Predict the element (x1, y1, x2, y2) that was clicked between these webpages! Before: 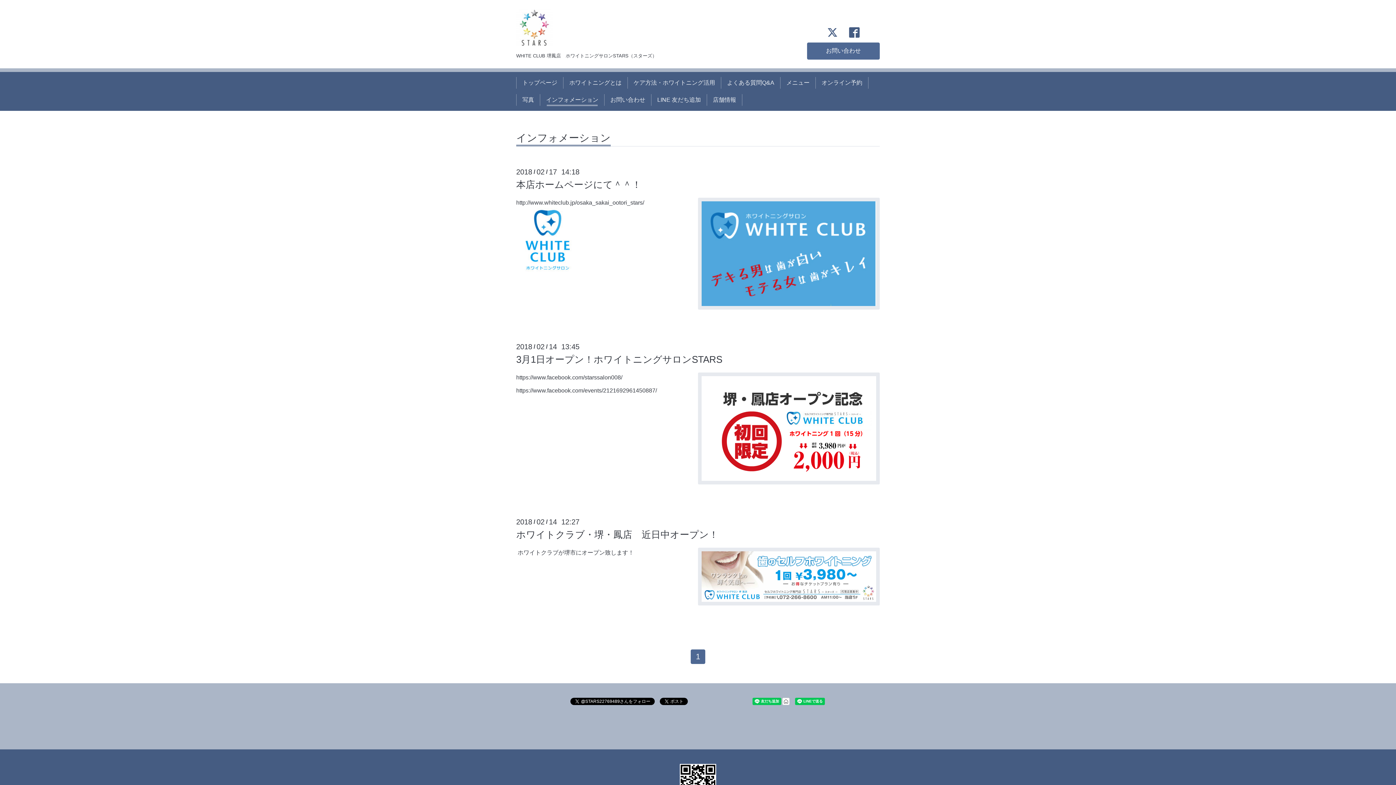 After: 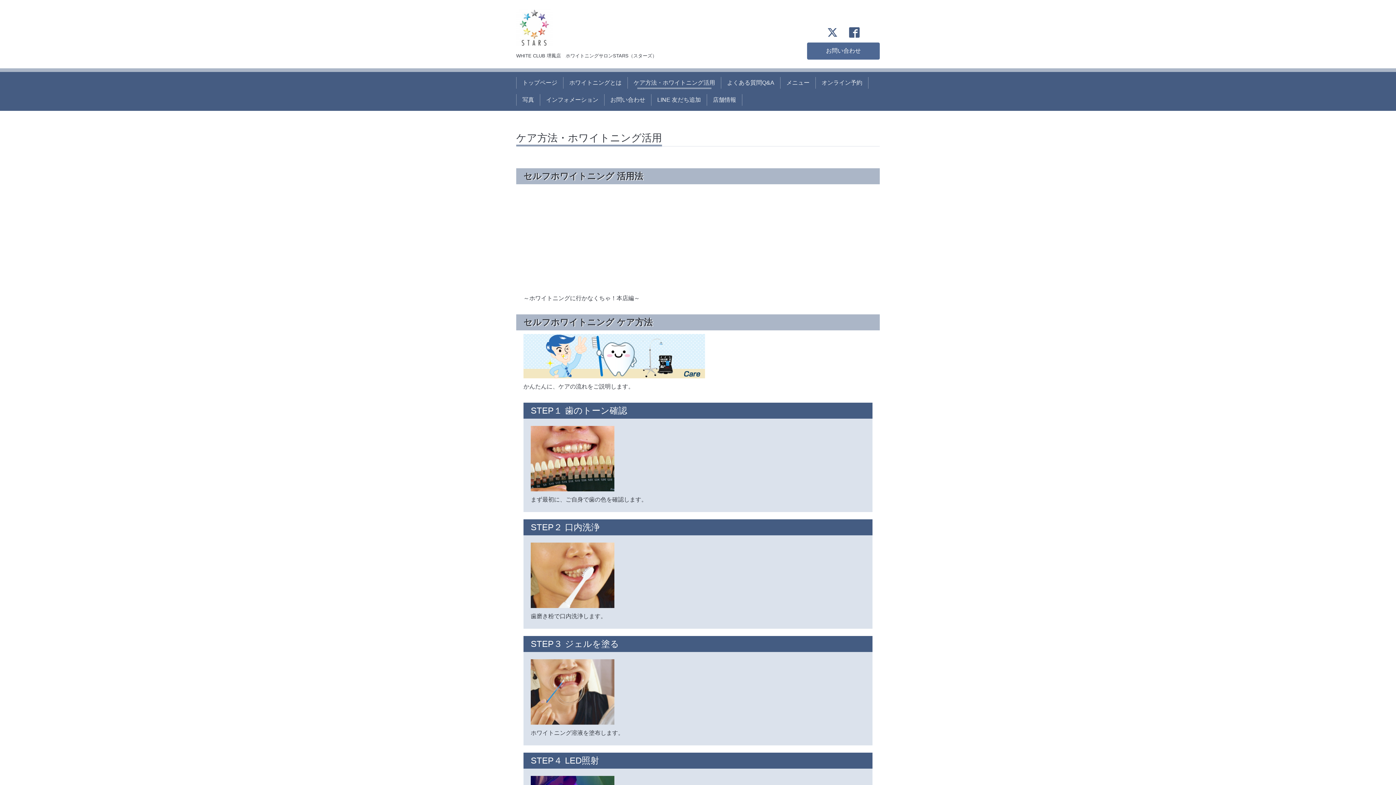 Action: bbox: (630, 77, 718, 88) label: ケア方法・ホワイトニング活用